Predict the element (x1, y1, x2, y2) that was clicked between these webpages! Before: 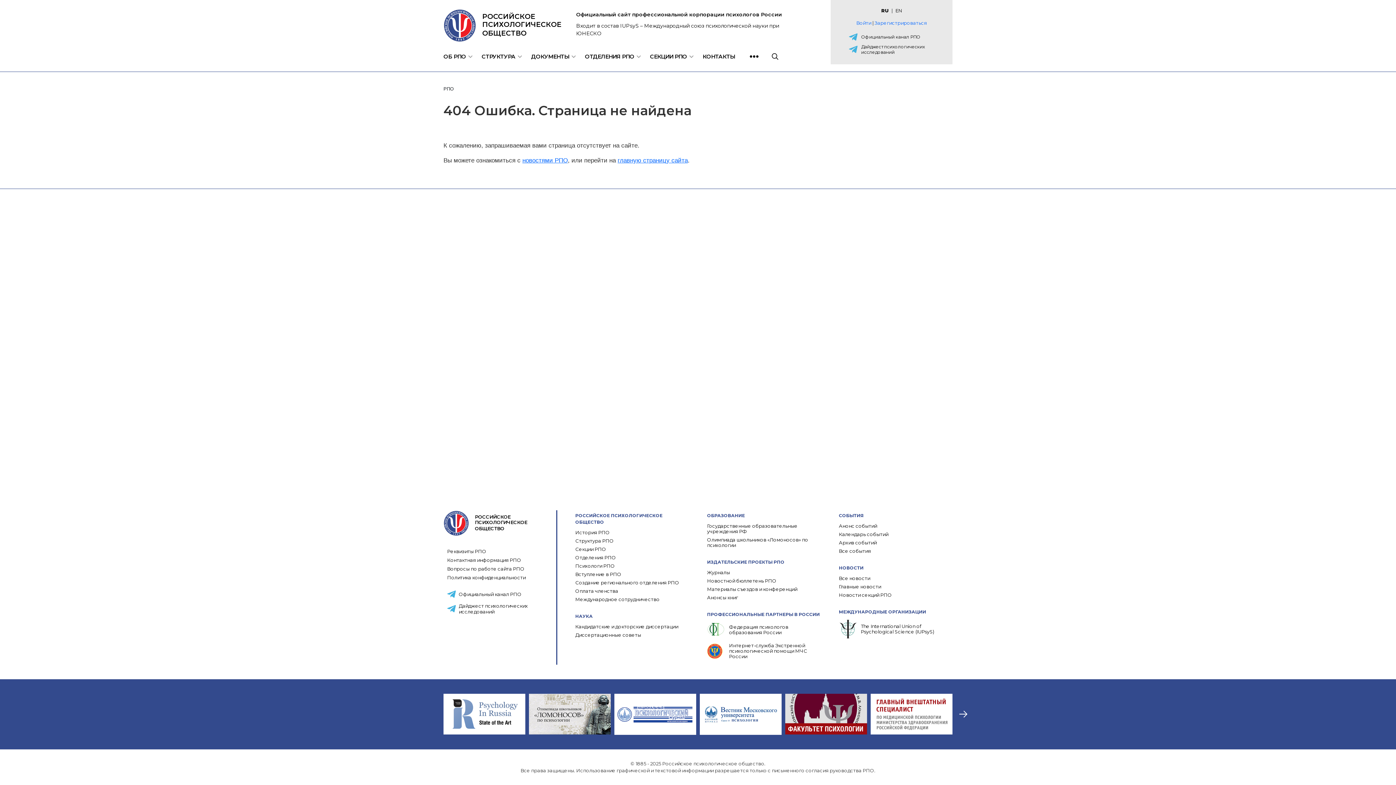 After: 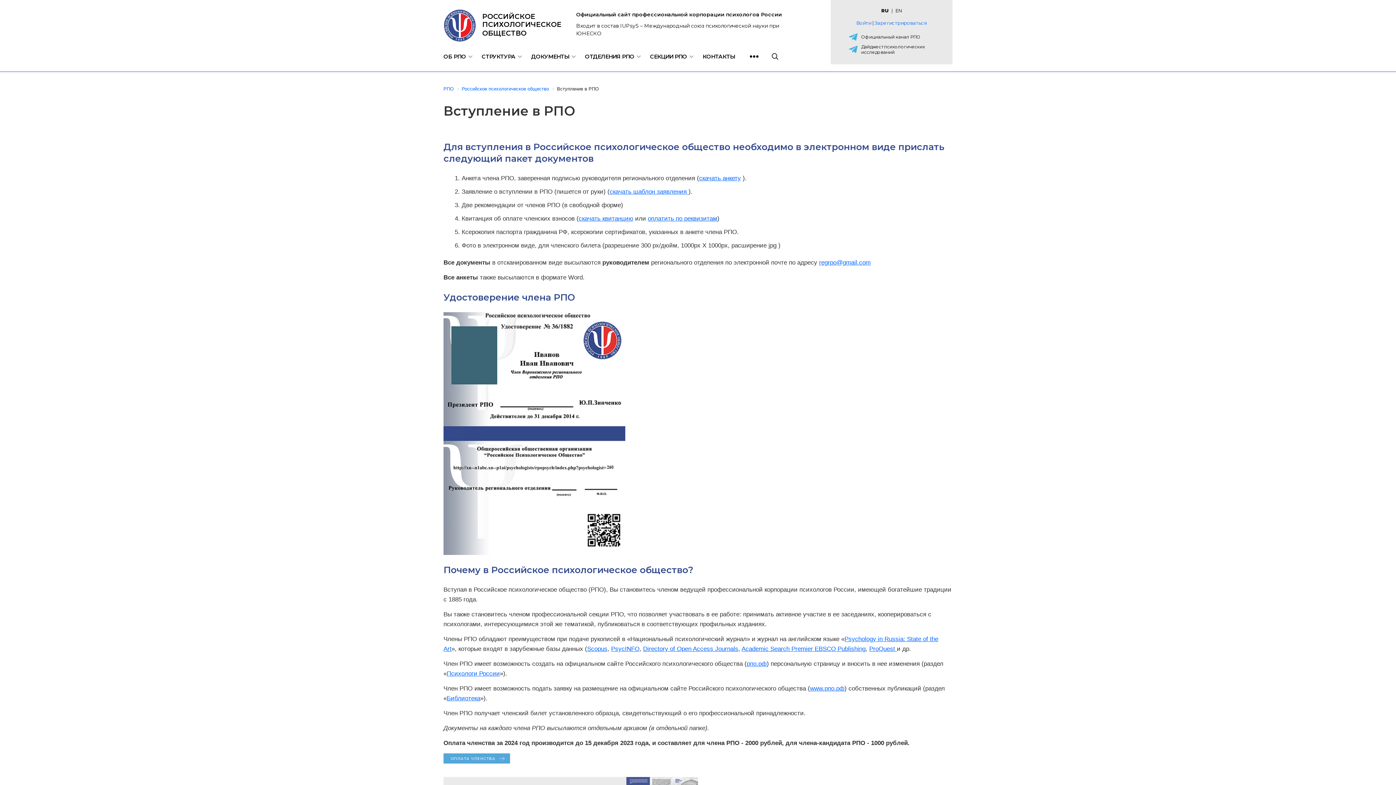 Action: bbox: (575, 571, 689, 577) label: Вступление в РПО